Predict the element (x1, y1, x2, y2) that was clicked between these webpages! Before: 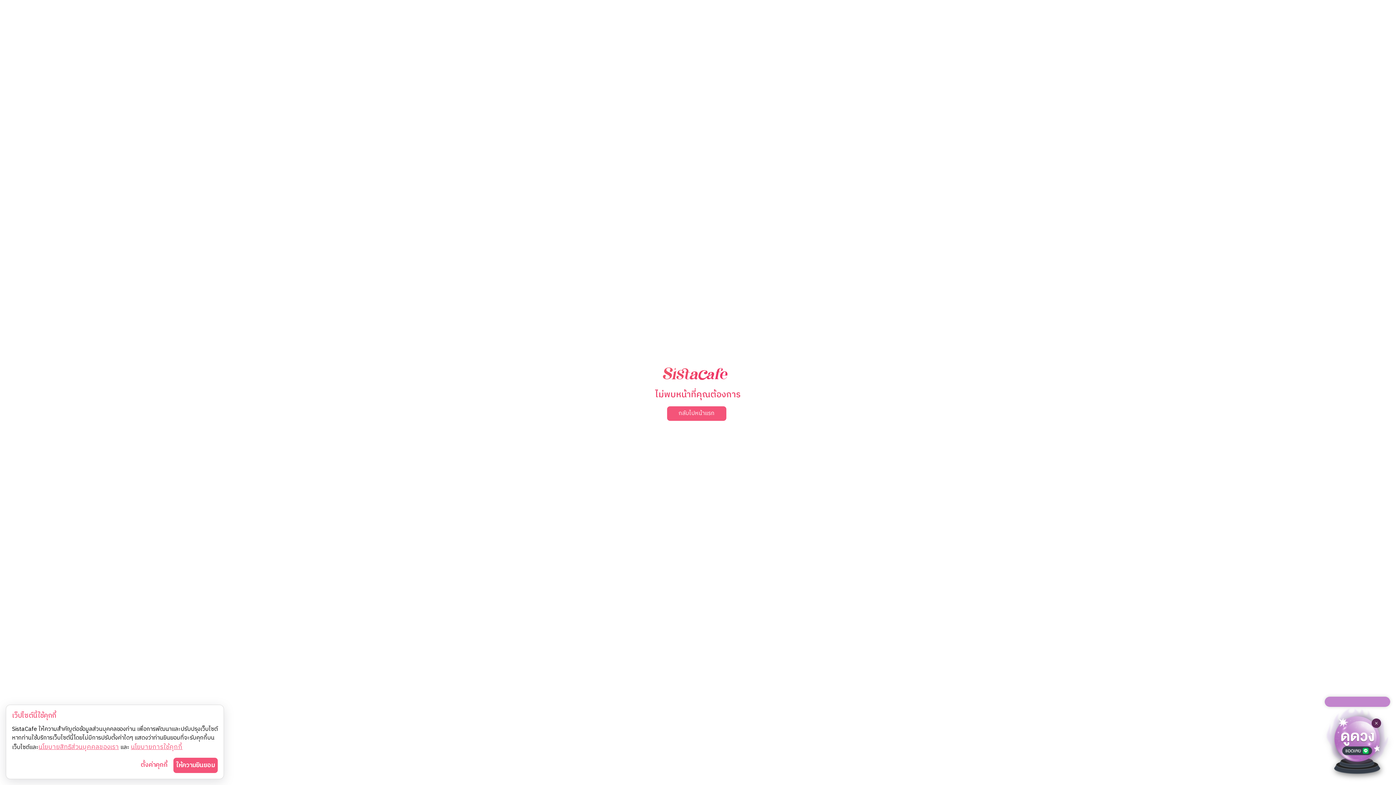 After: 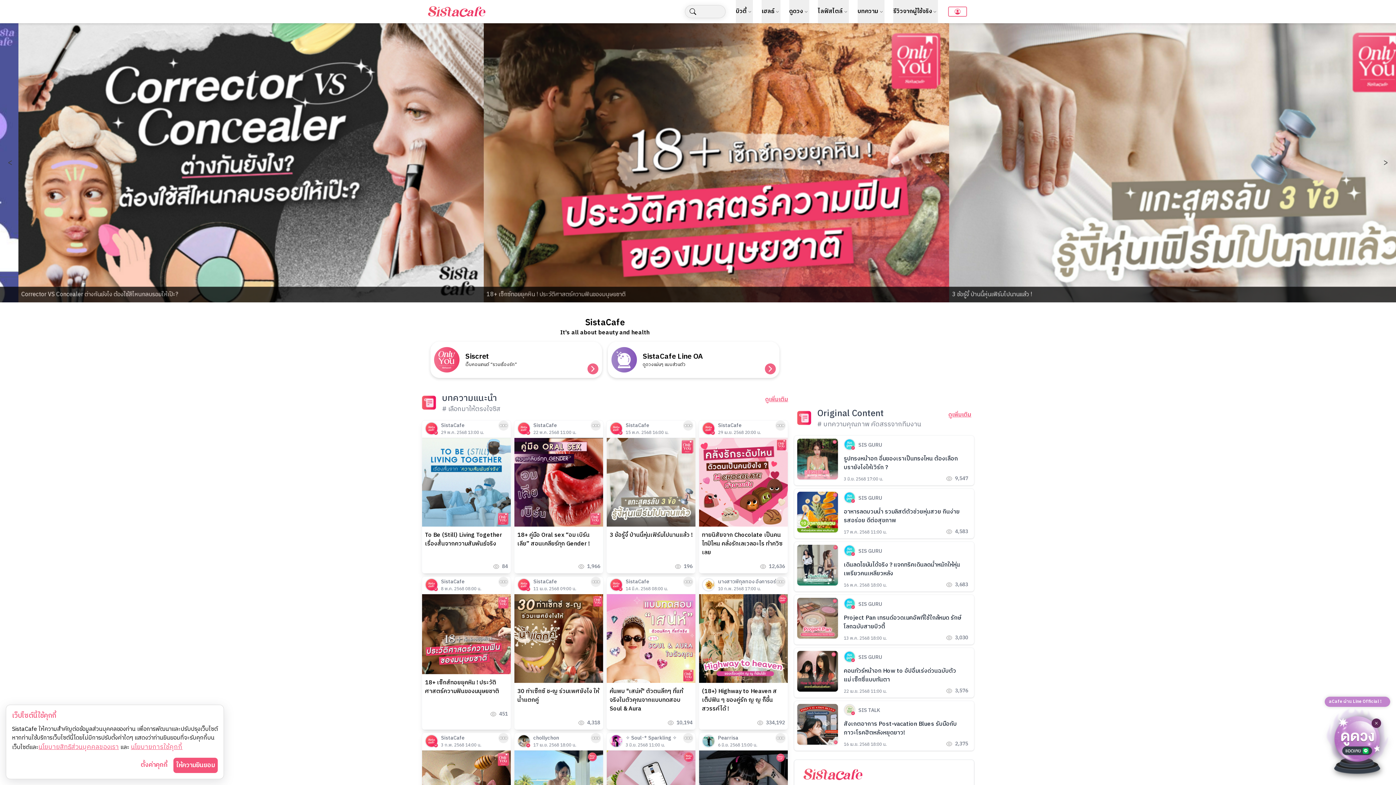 Action: bbox: (667, 406, 726, 420) label: กลับไปหน้าแรก